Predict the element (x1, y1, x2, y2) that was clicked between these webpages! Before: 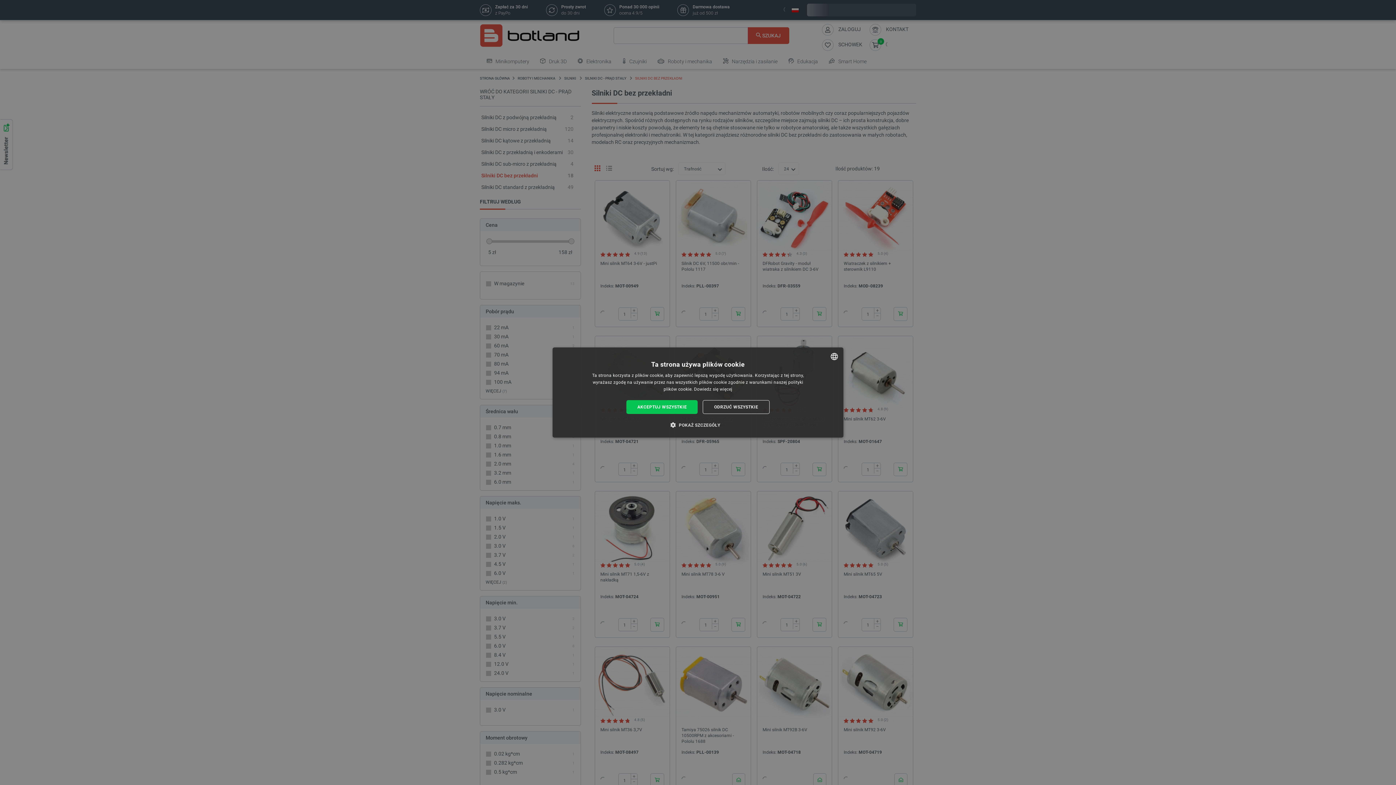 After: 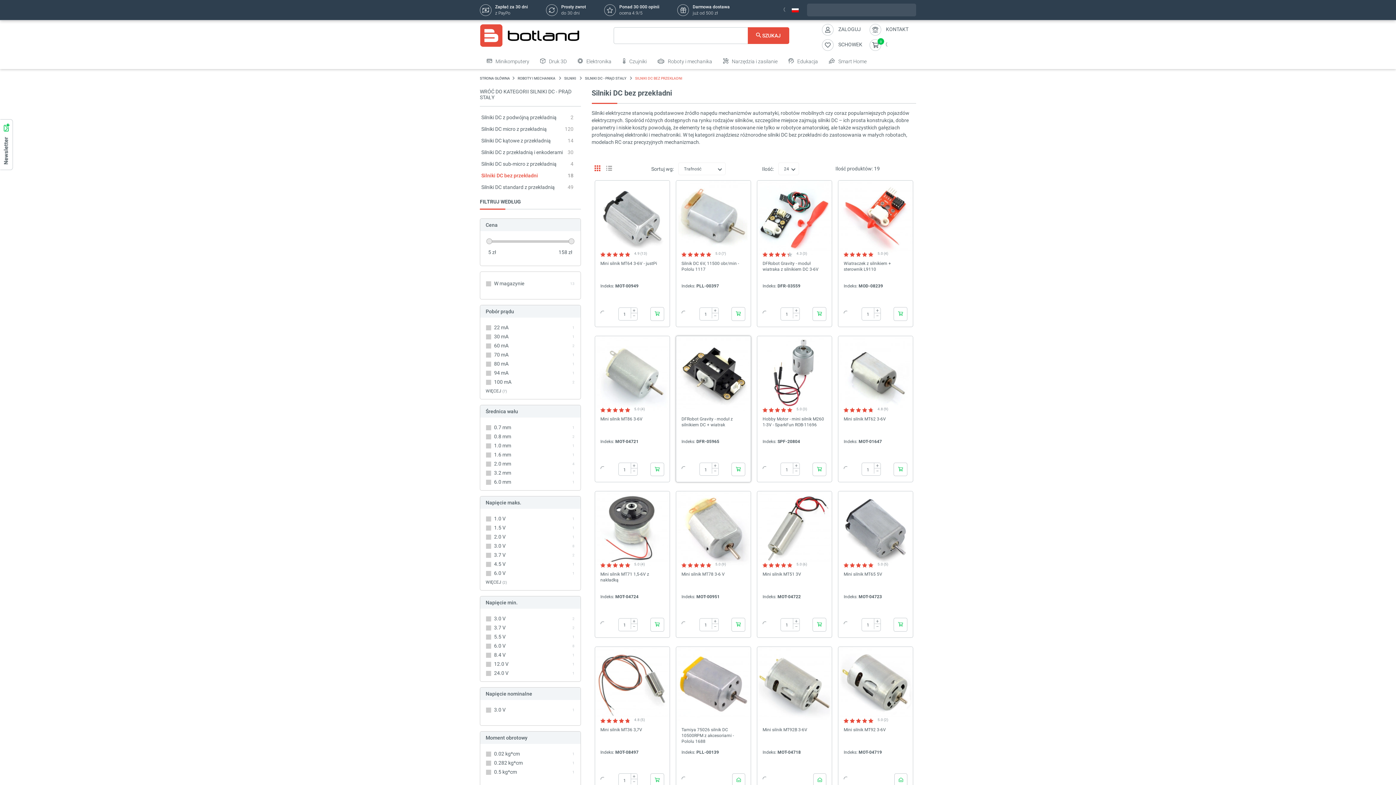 Action: bbox: (703, 400, 769, 414) label: ODRZUĆ WSZYSTKIE